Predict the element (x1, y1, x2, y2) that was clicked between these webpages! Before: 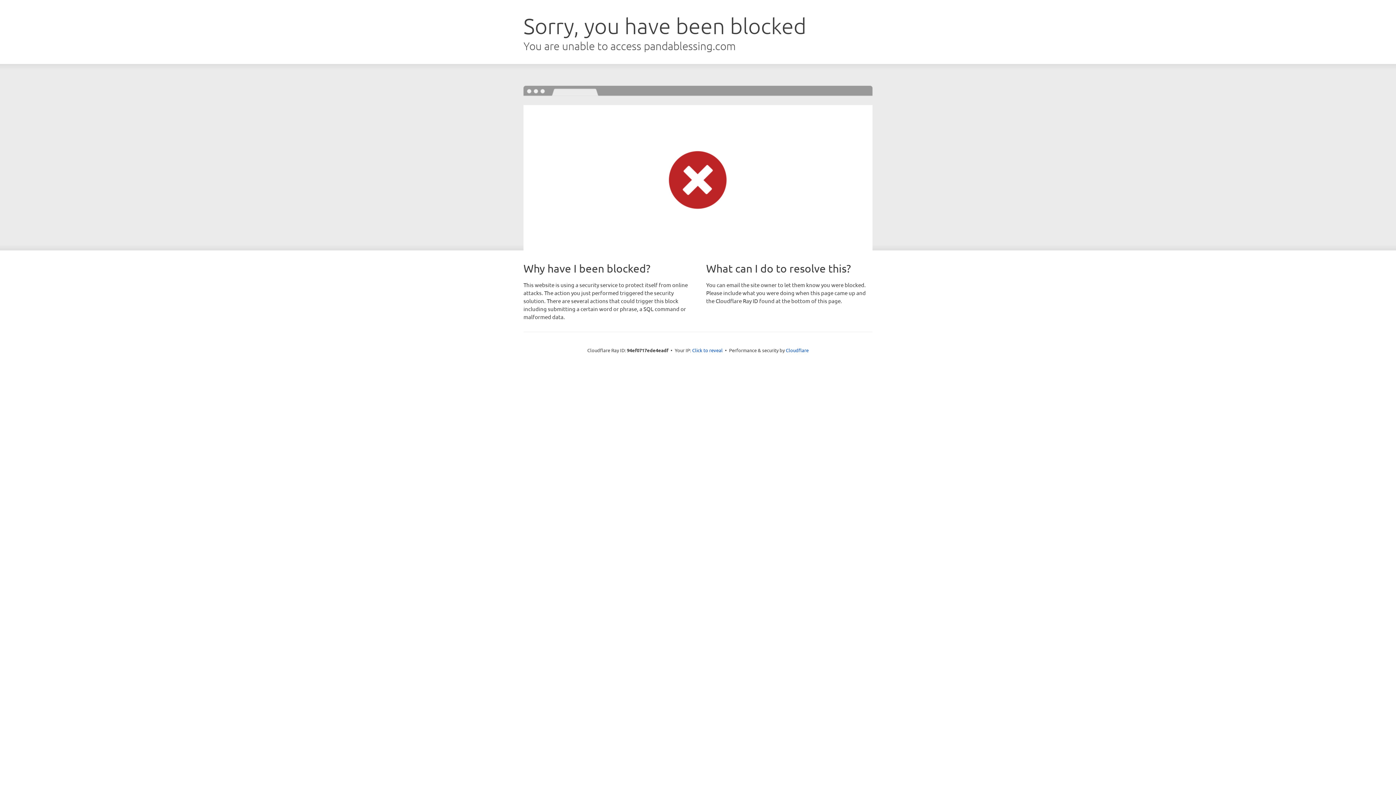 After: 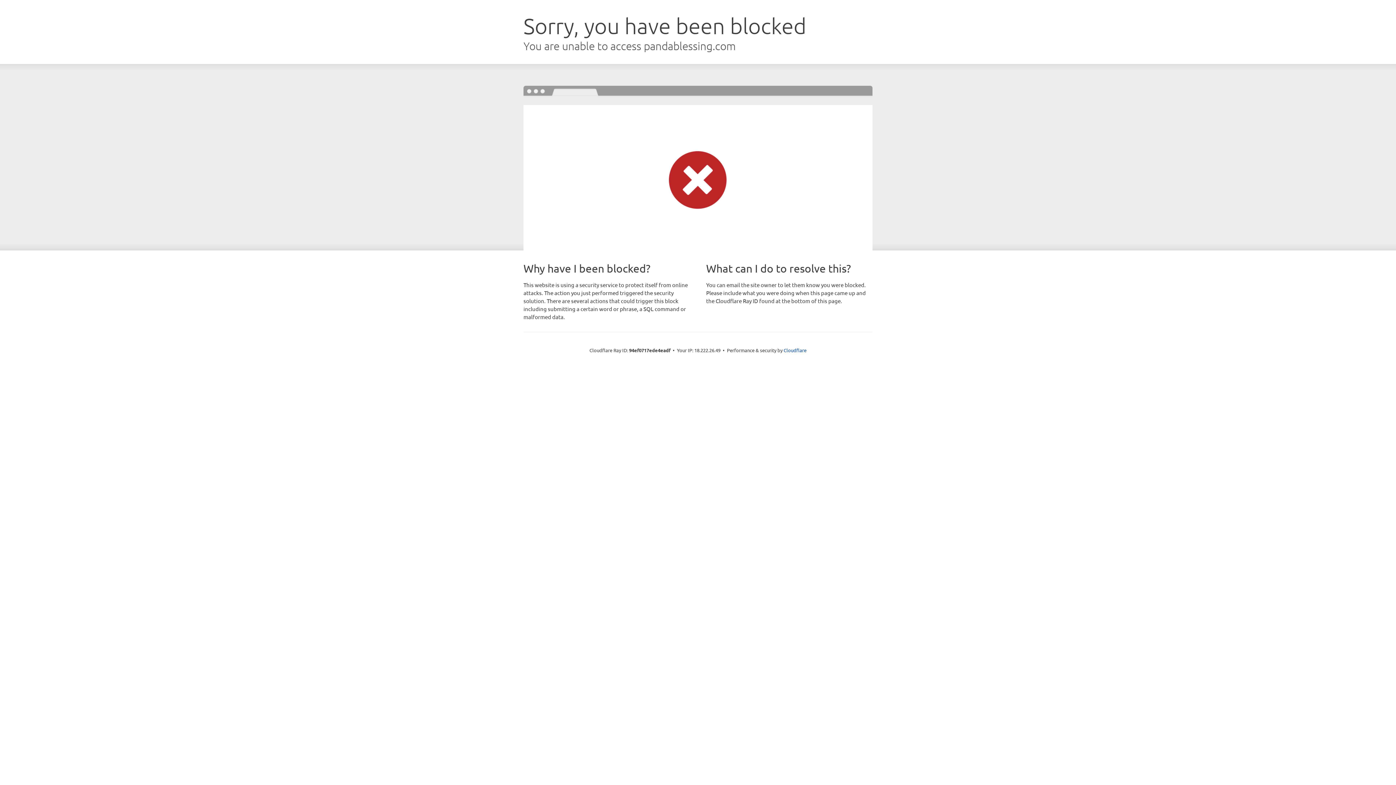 Action: label: Click to reveal bbox: (692, 346, 722, 353)